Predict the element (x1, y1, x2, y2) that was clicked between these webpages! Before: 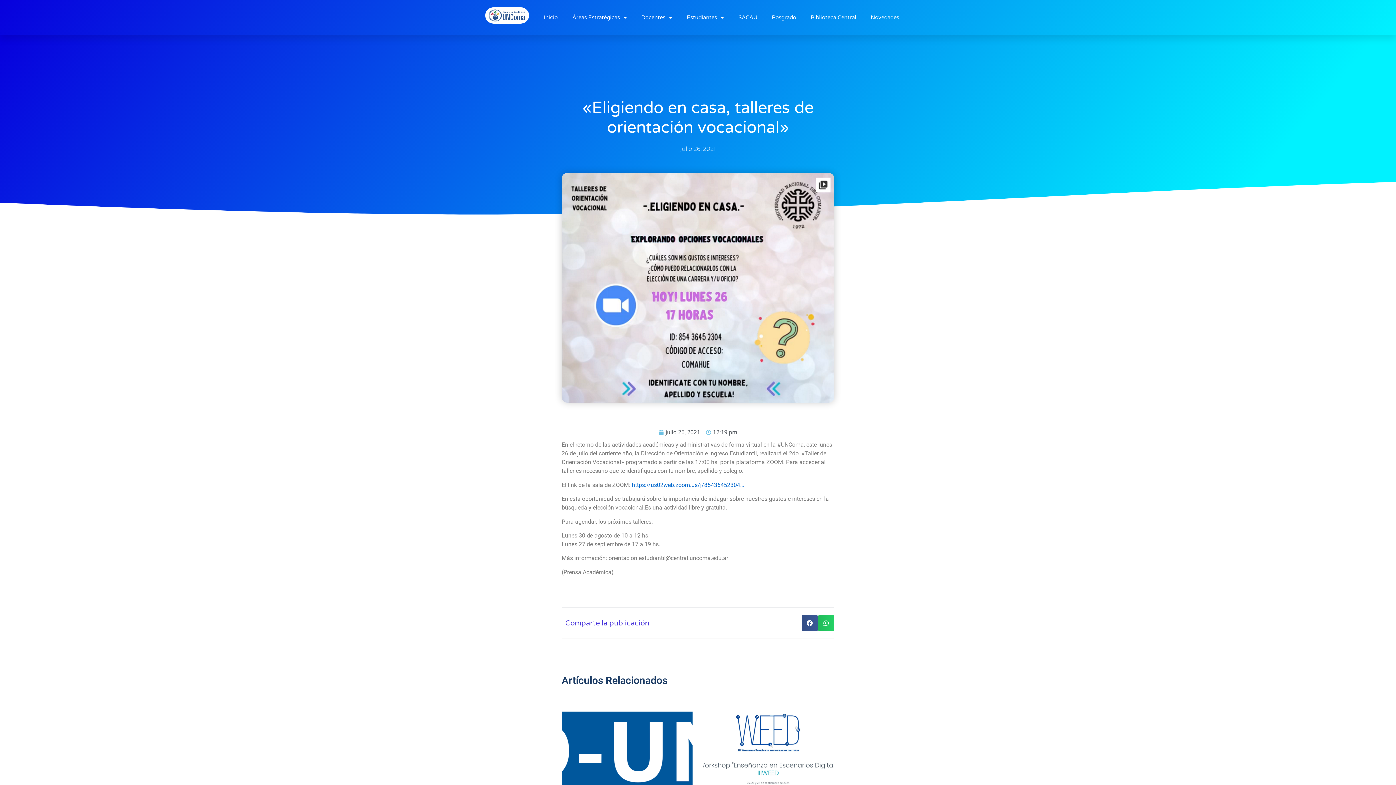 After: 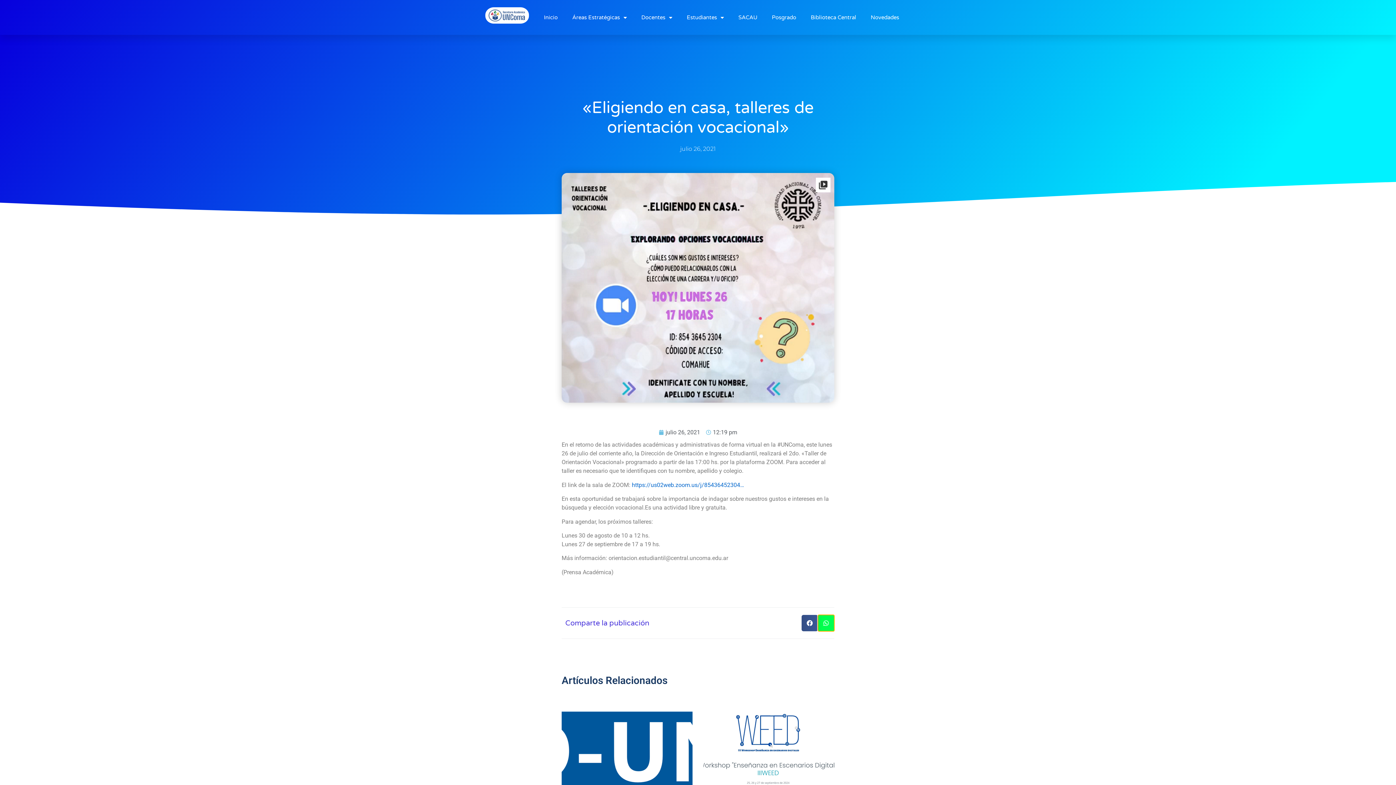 Action: bbox: (818, 615, 834, 631) label: Share on whatsapp